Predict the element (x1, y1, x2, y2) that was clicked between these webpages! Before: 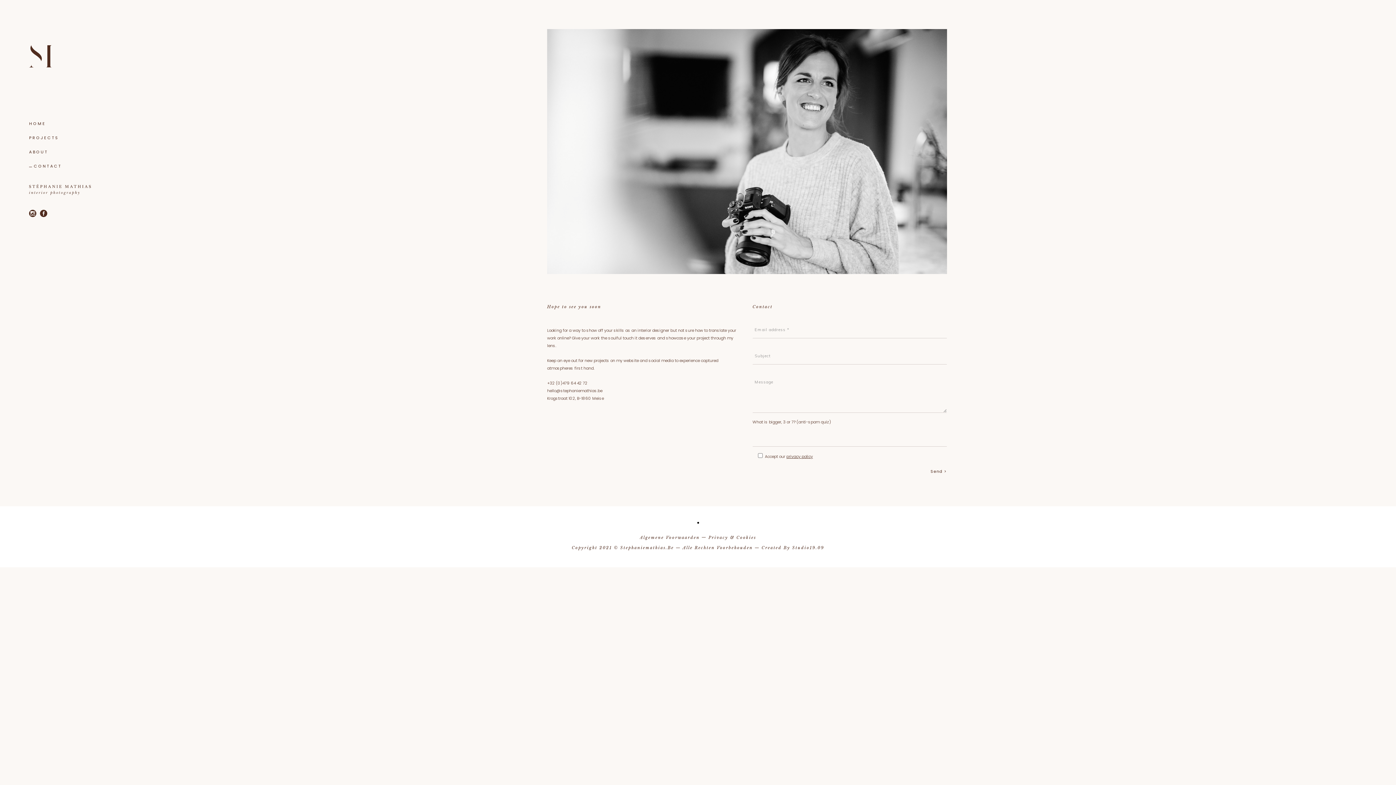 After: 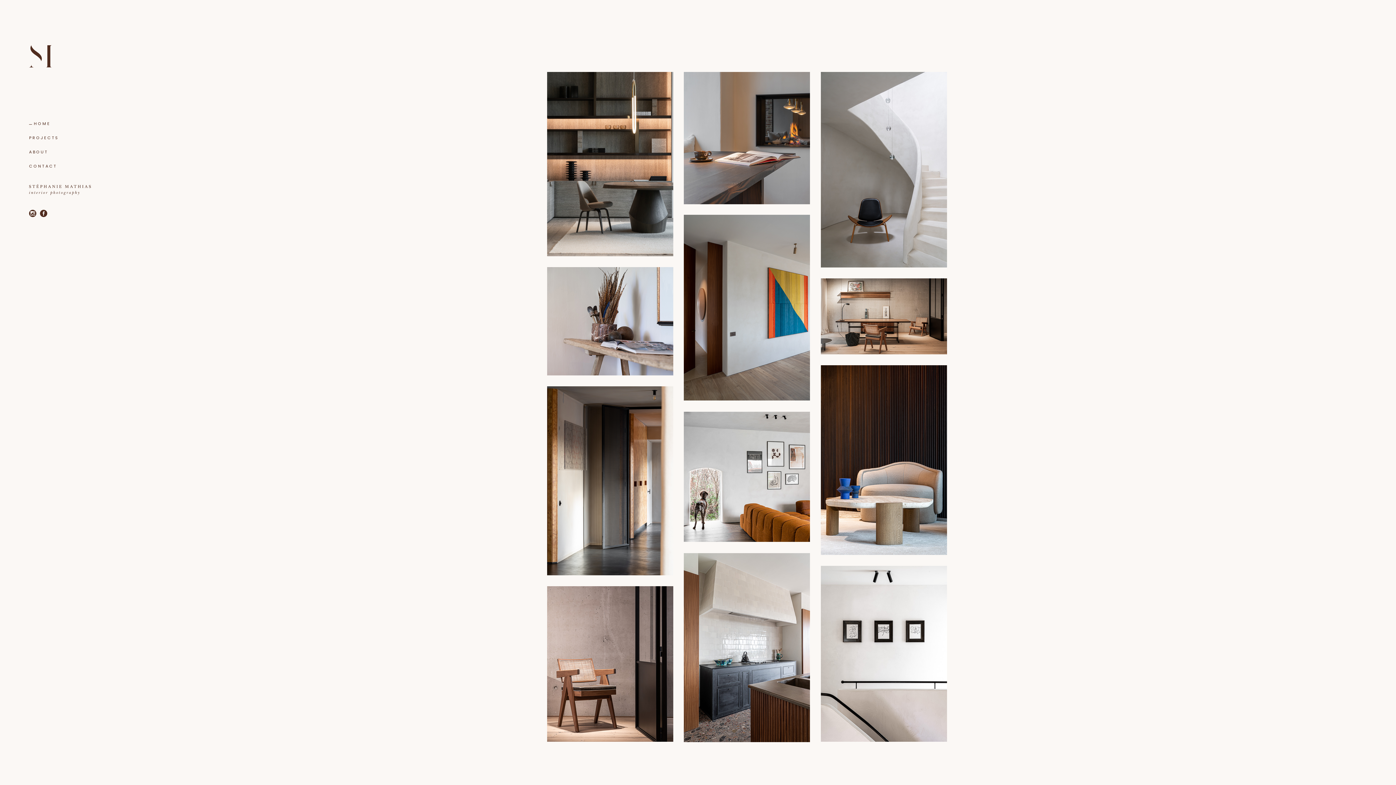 Action: bbox: (-8, 40, 89, 72)